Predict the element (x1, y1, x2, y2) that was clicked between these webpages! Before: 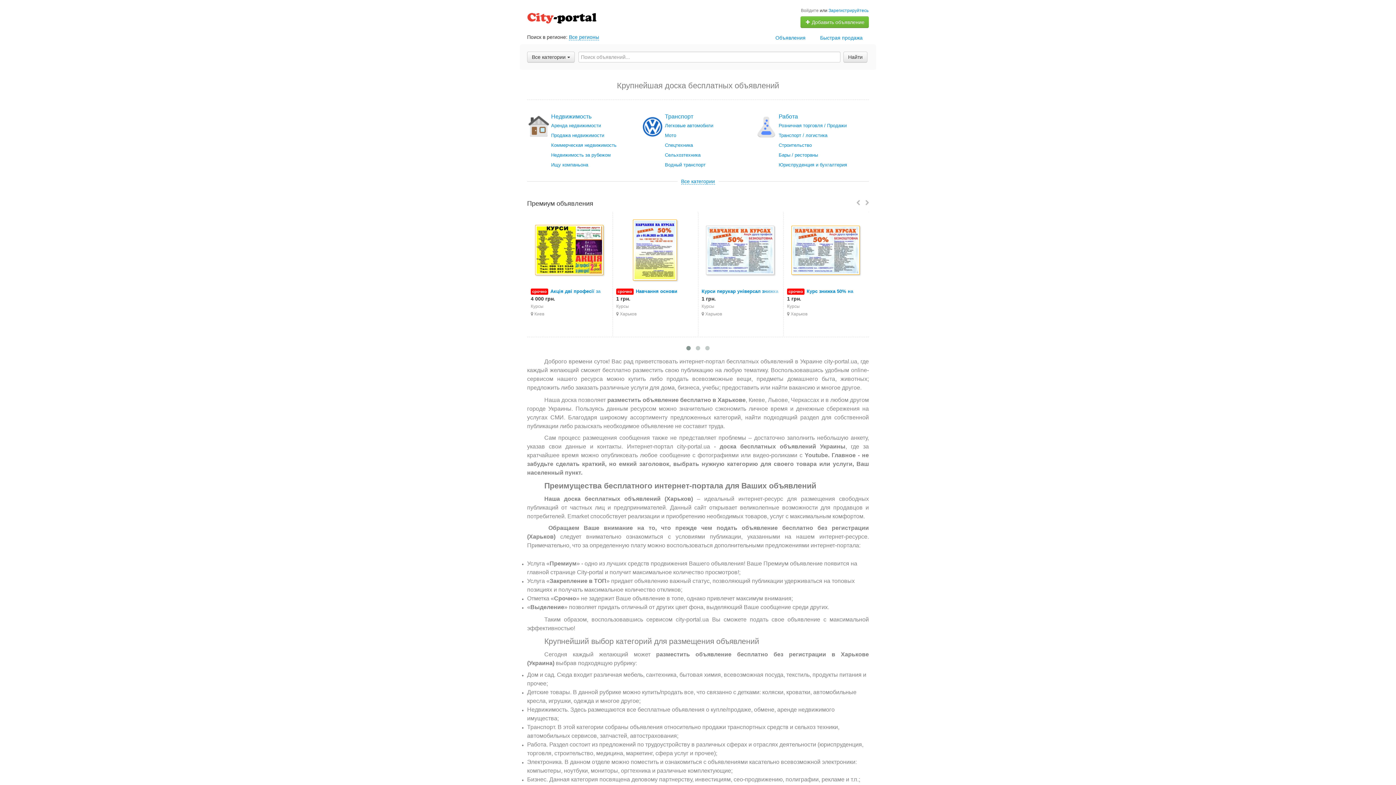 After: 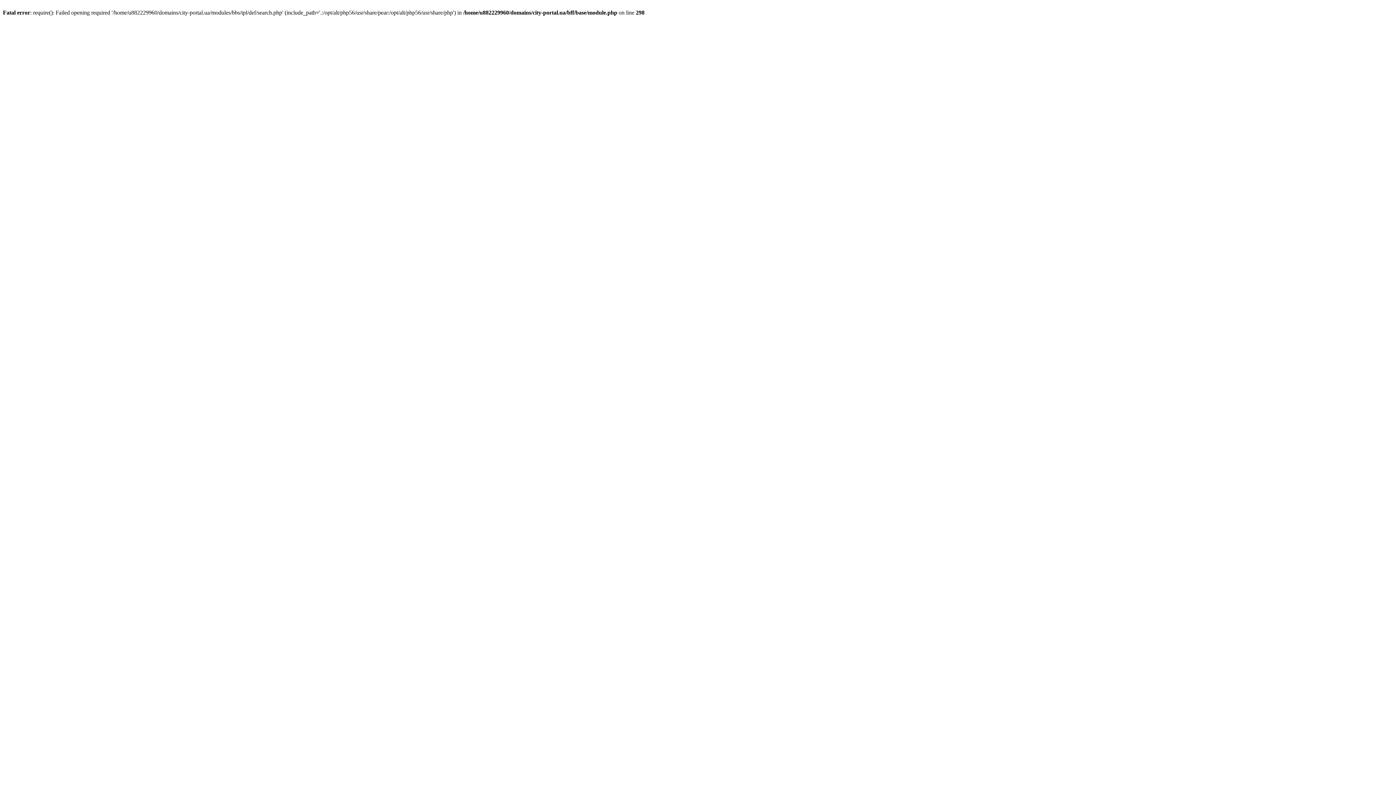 Action: label: Продажа недвижимости bbox: (551, 131, 641, 140)